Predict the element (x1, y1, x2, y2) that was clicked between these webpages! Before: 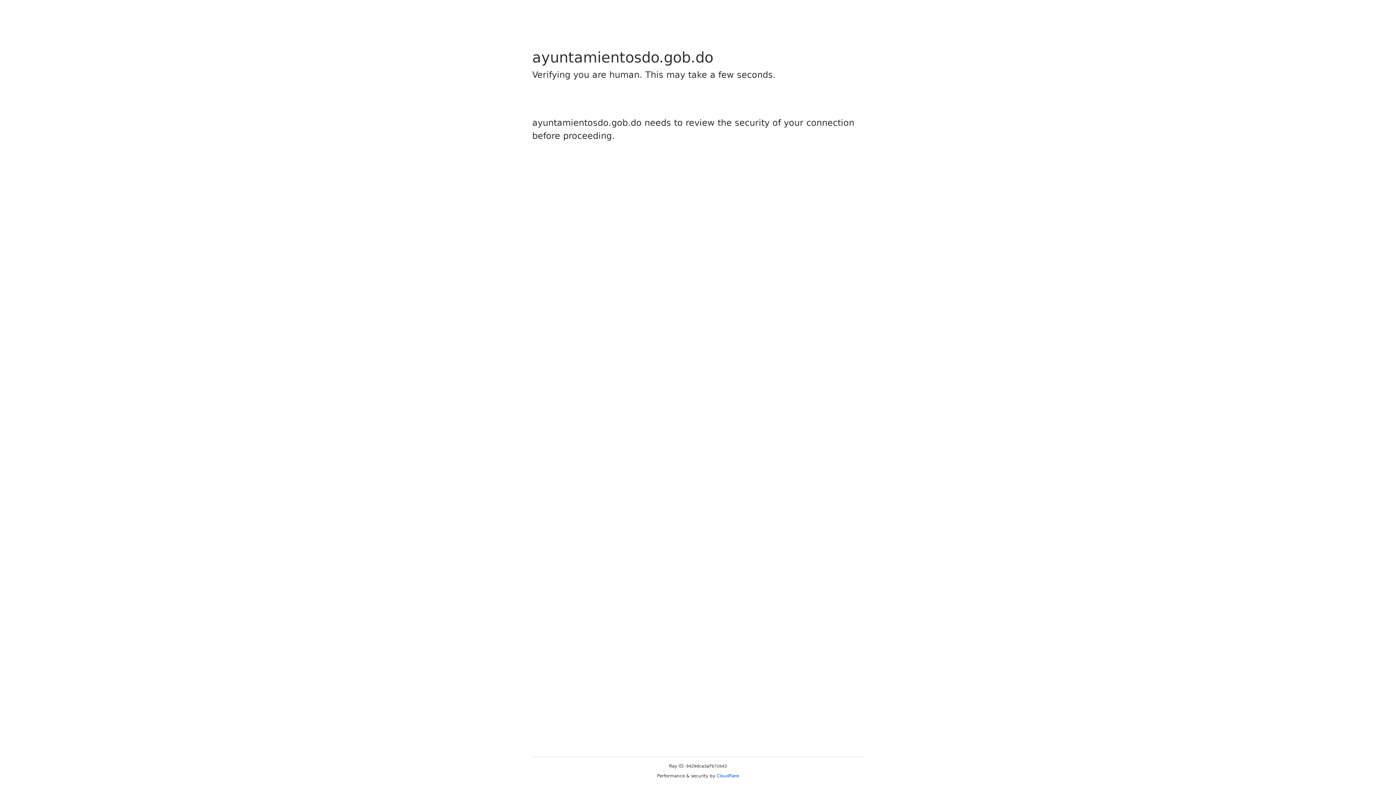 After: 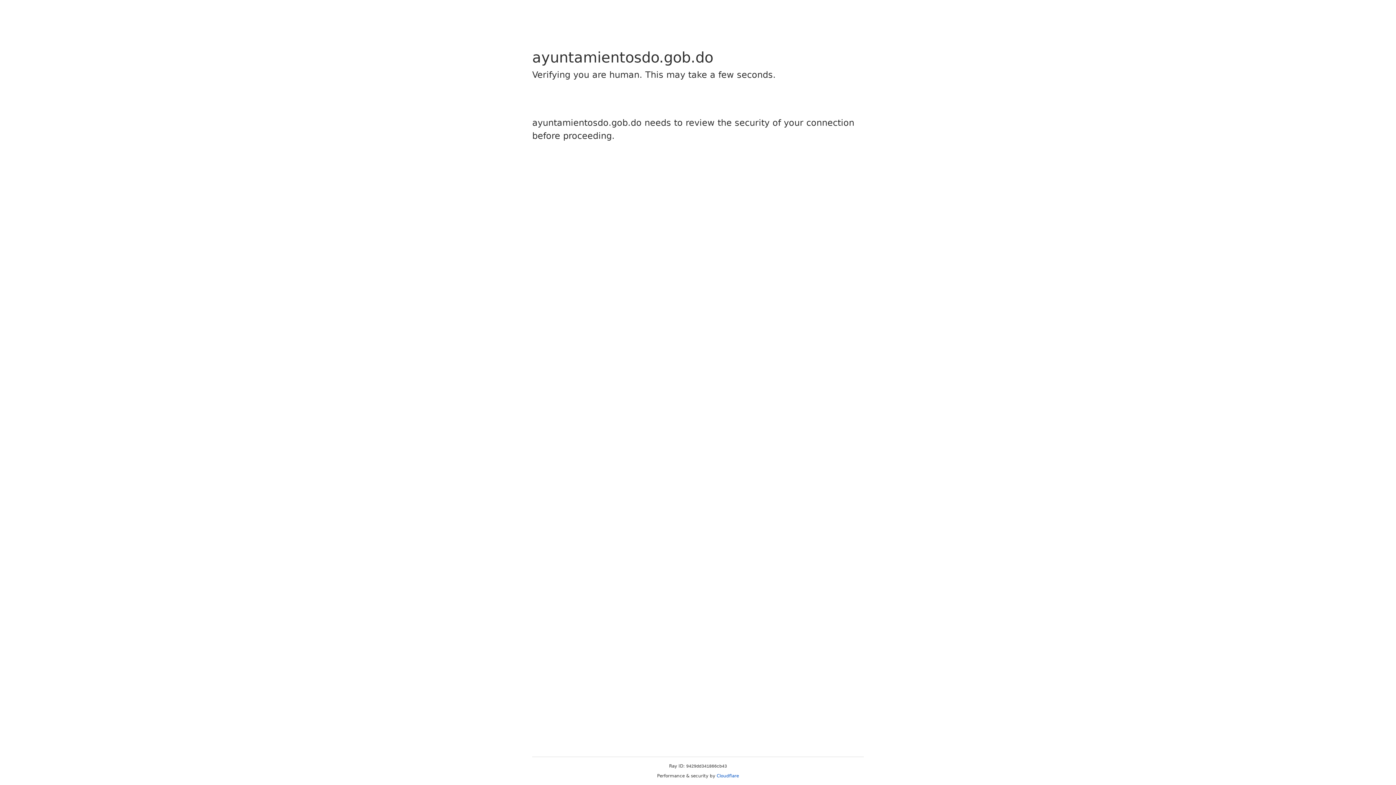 Action: bbox: (716, 773, 739, 778) label: Cloudflare